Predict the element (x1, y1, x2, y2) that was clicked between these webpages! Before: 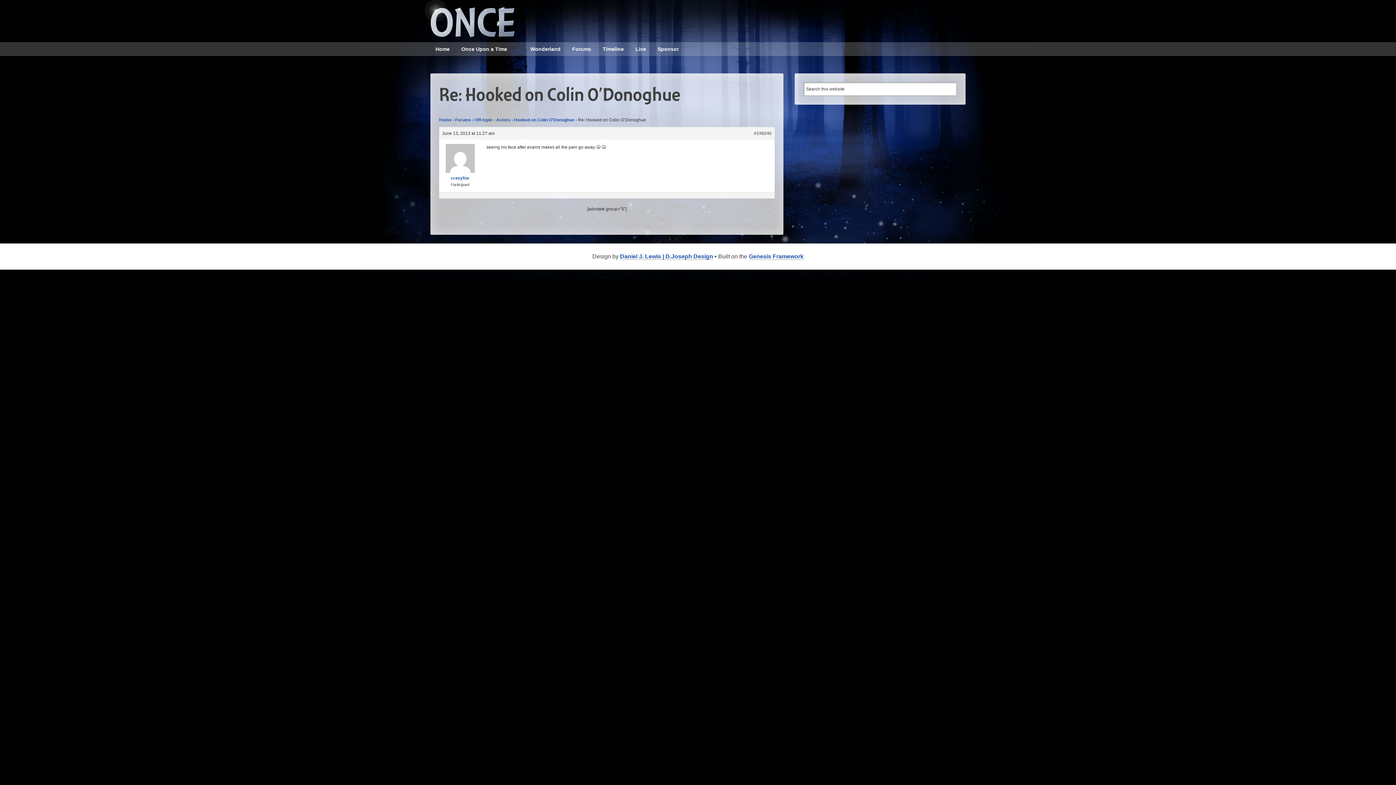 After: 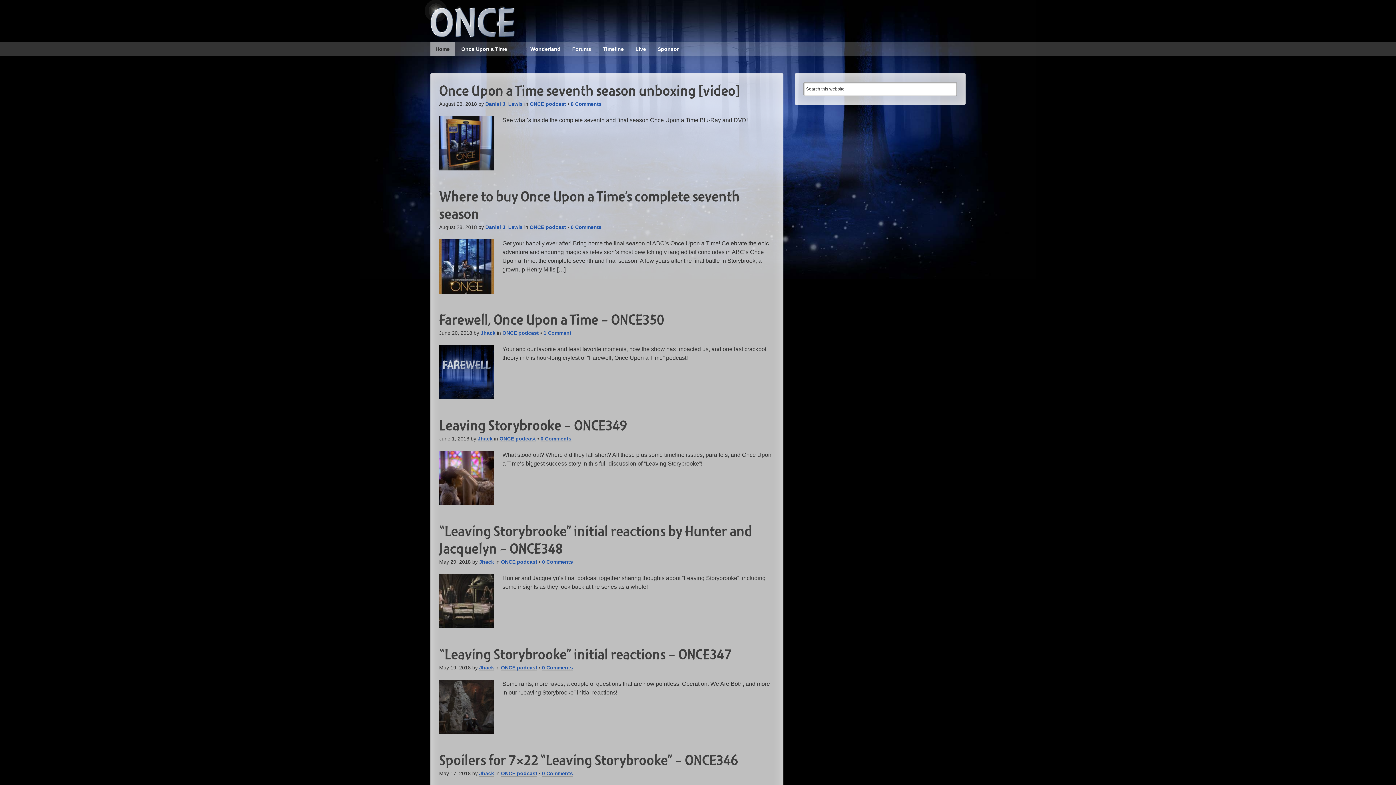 Action: label: ONCE - Once Upon a Time podcast bbox: (421, 0, 515, 37)